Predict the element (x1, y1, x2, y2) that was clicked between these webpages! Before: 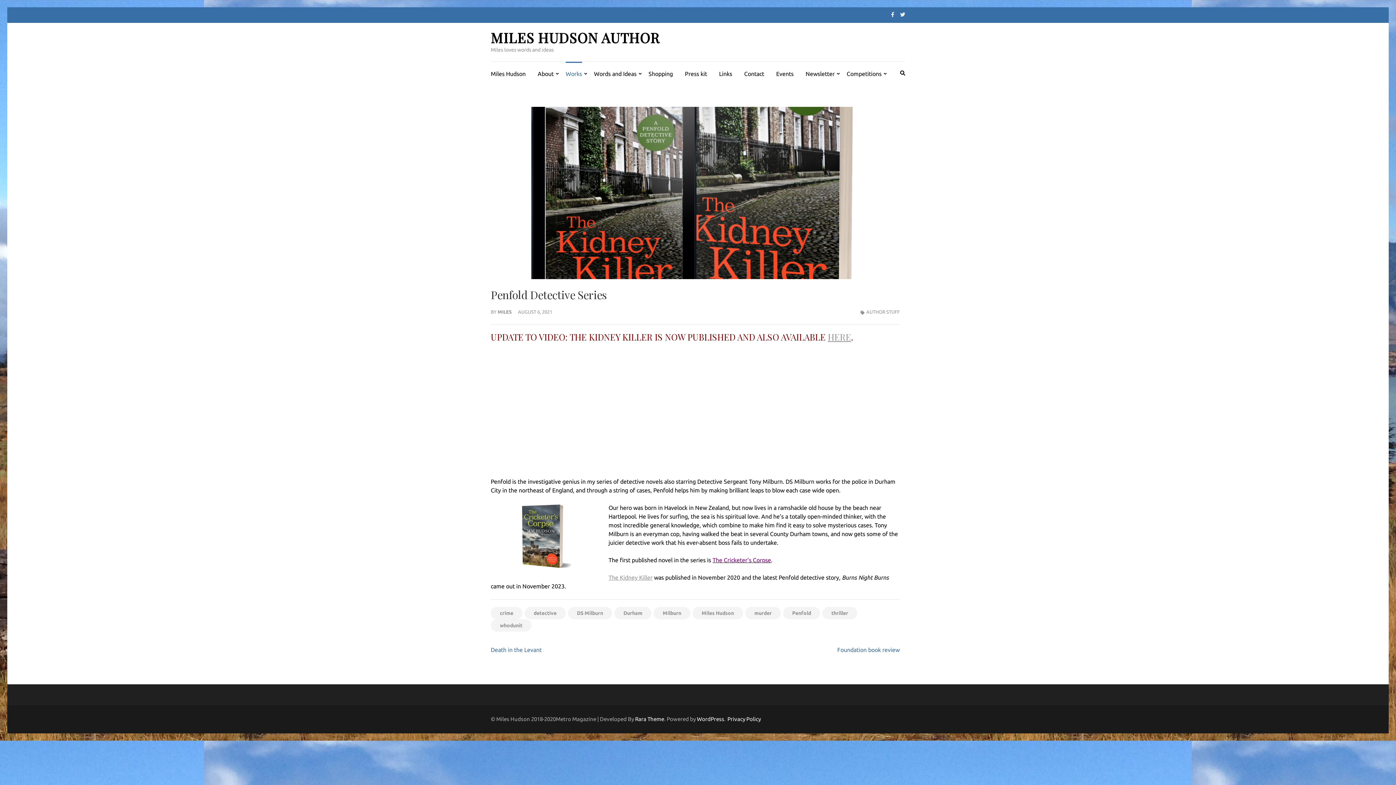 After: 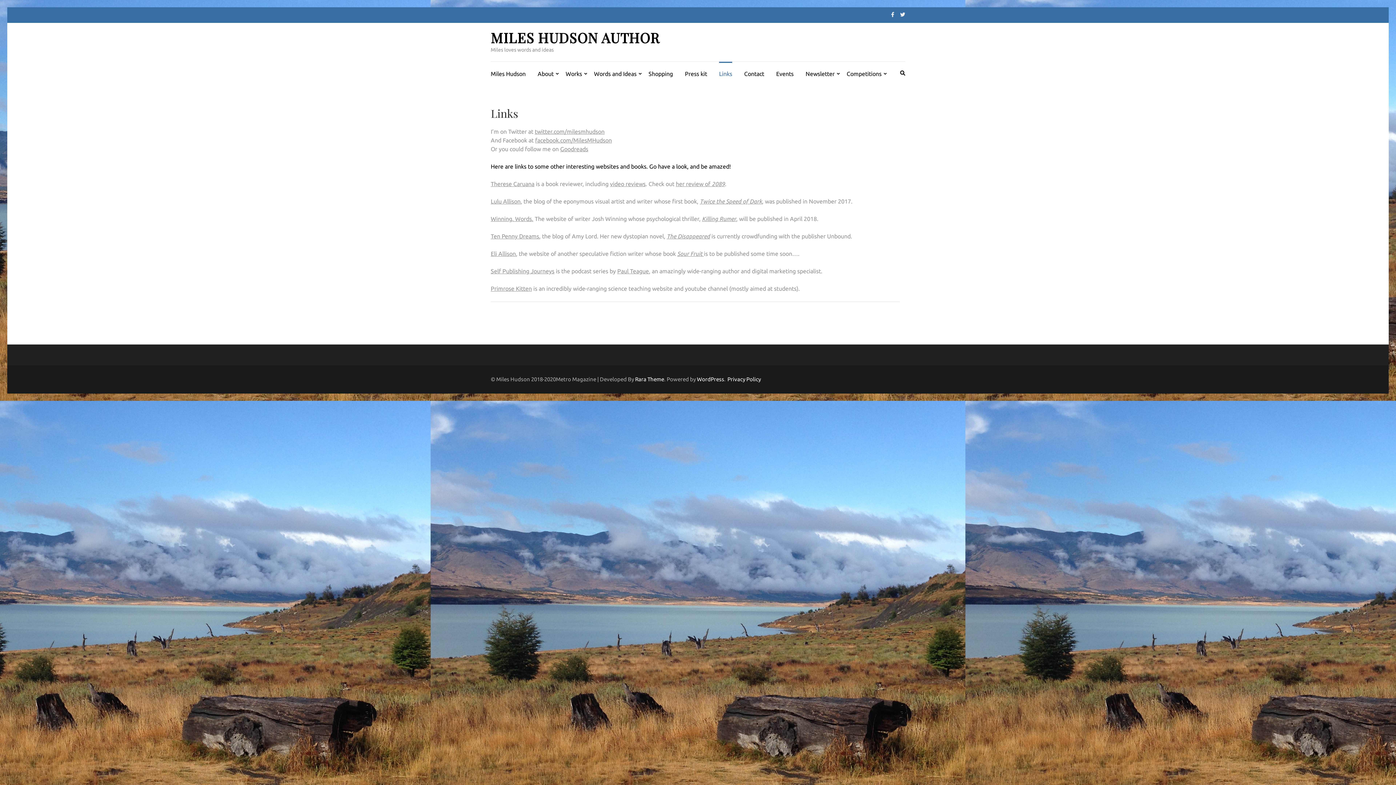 Action: label: Links bbox: (719, 61, 732, 83)